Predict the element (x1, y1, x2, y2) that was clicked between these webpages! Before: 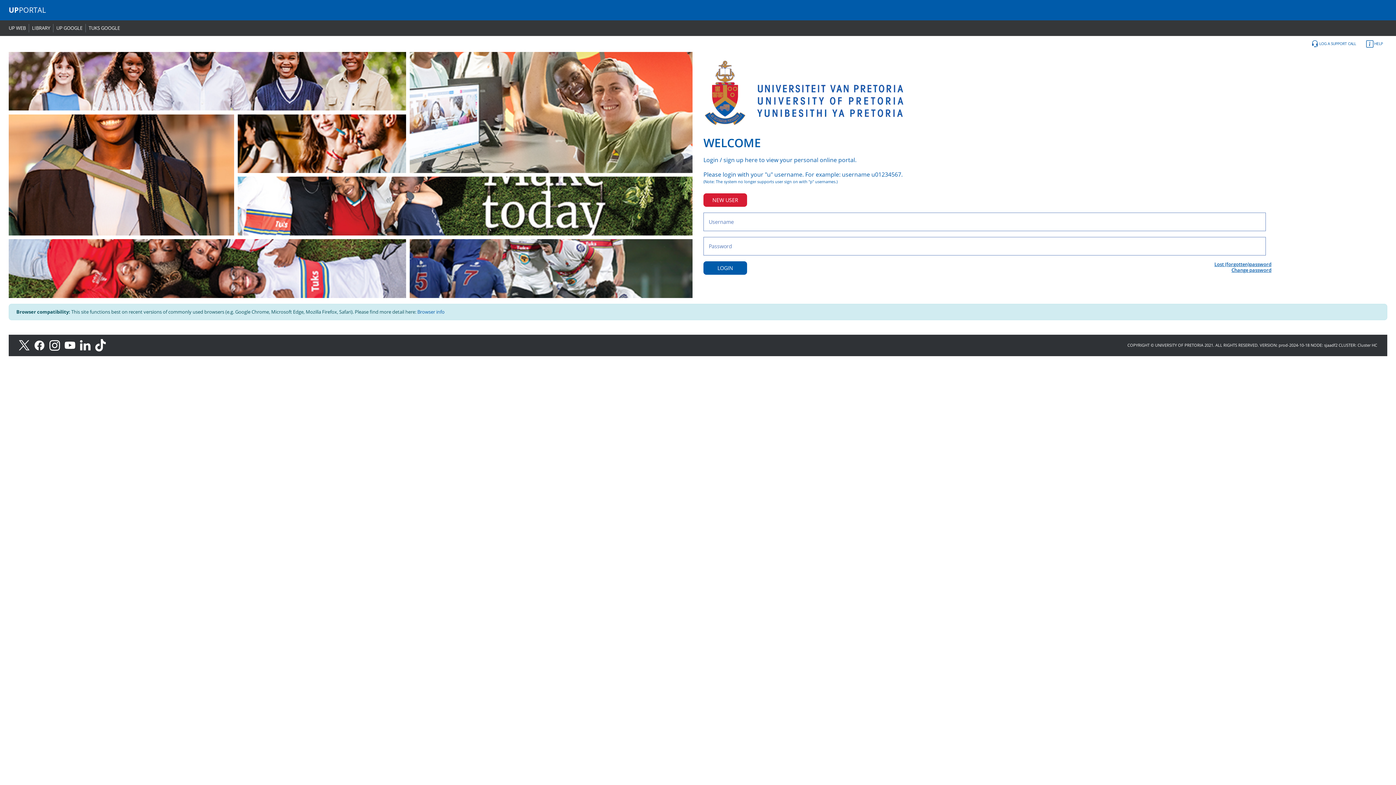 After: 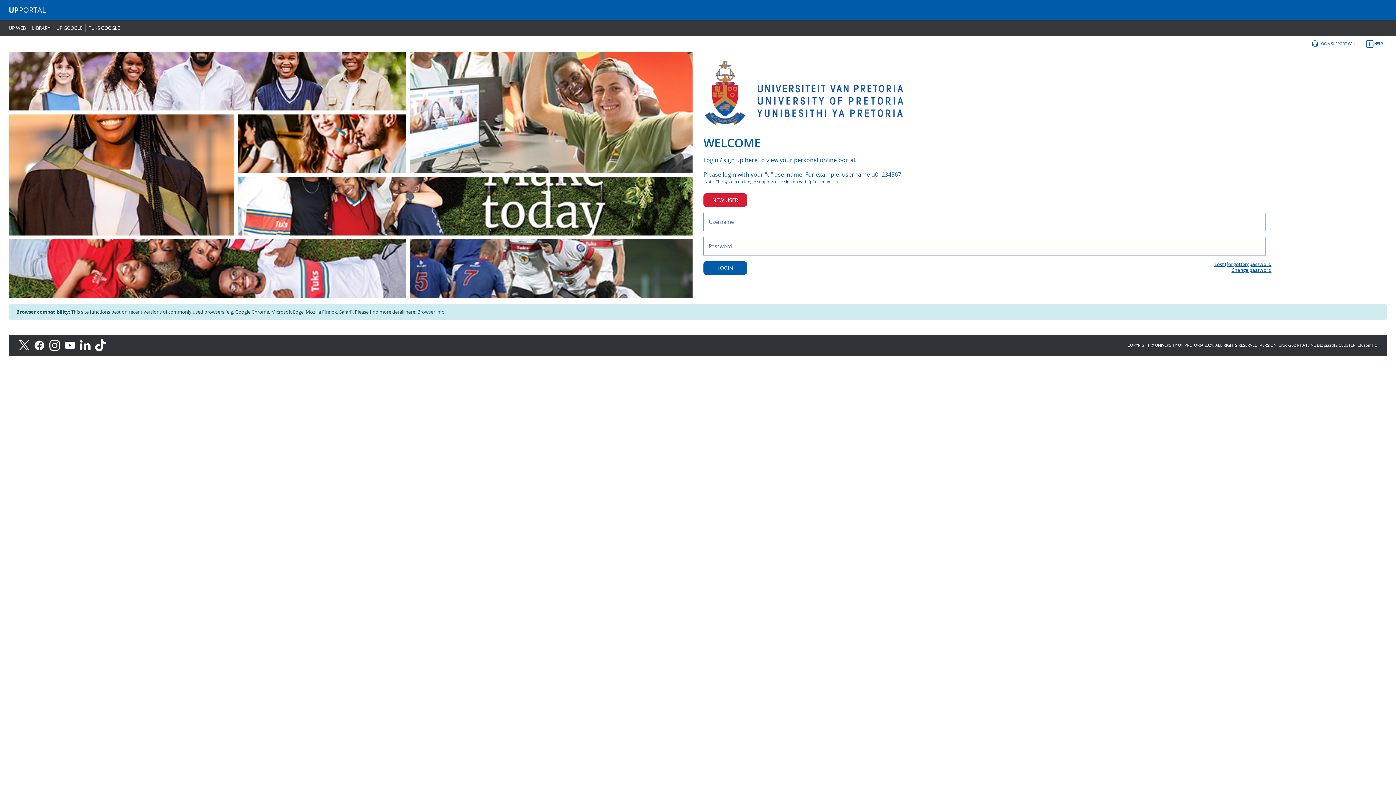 Action: label: LinkedIn bbox: (79, 342, 94, 347)